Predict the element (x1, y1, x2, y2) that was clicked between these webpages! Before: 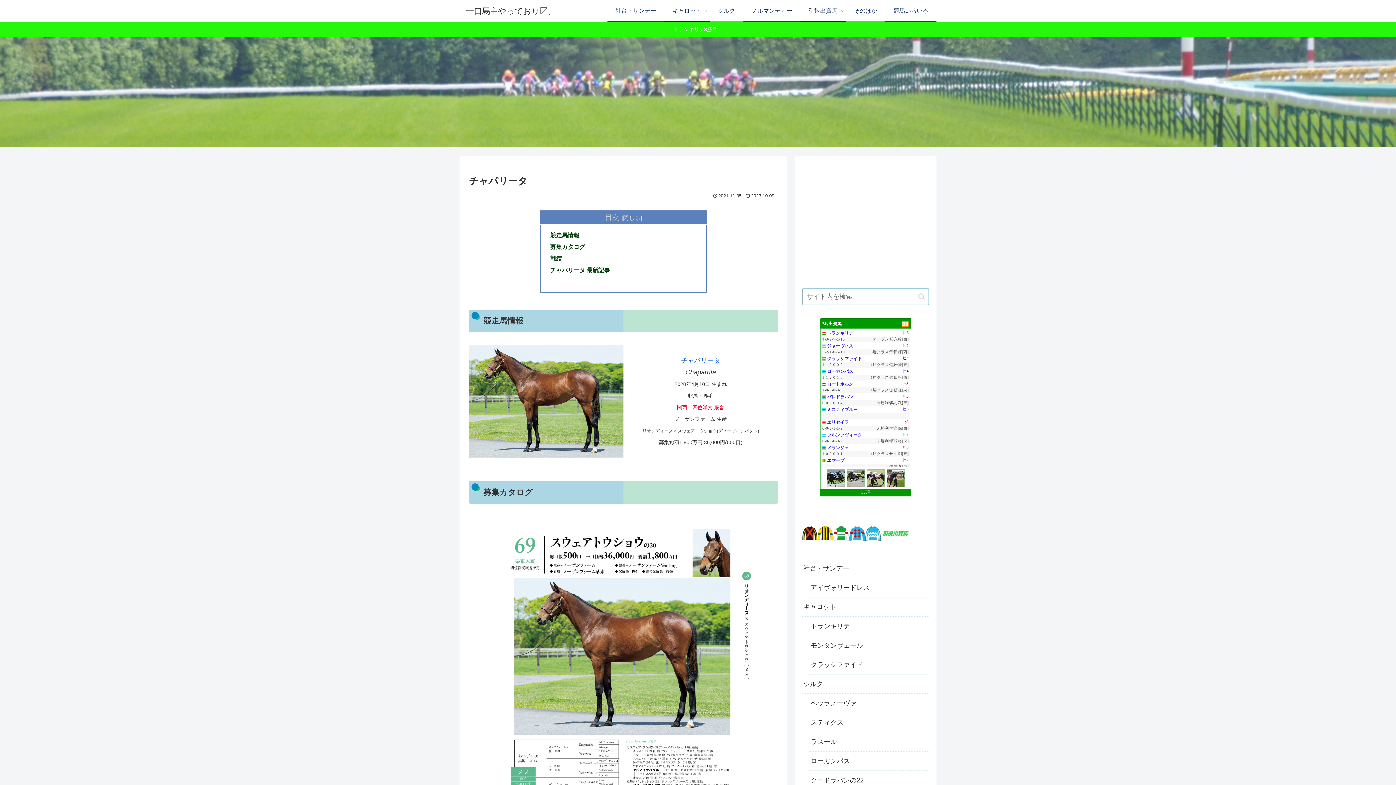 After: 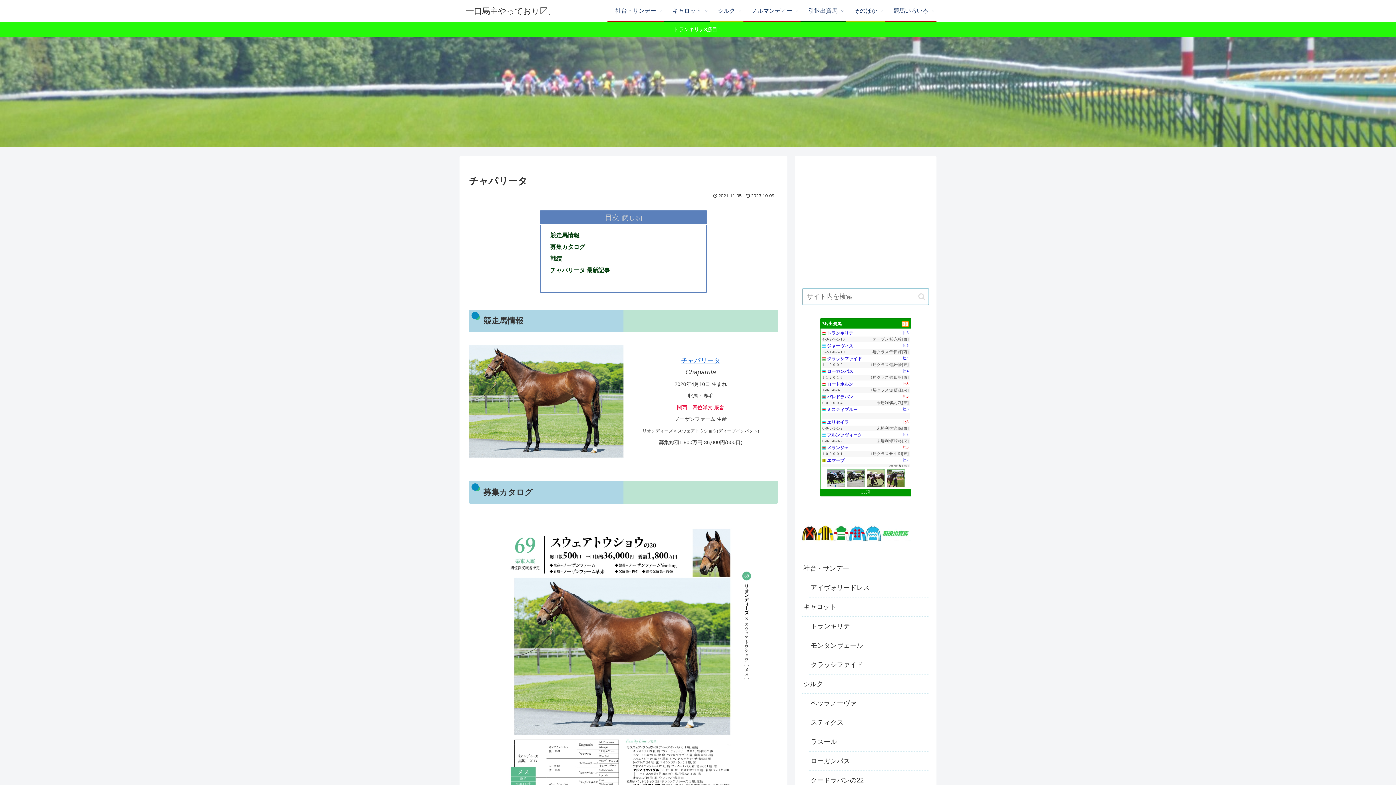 Action: bbox: (826, 483, 846, 488)